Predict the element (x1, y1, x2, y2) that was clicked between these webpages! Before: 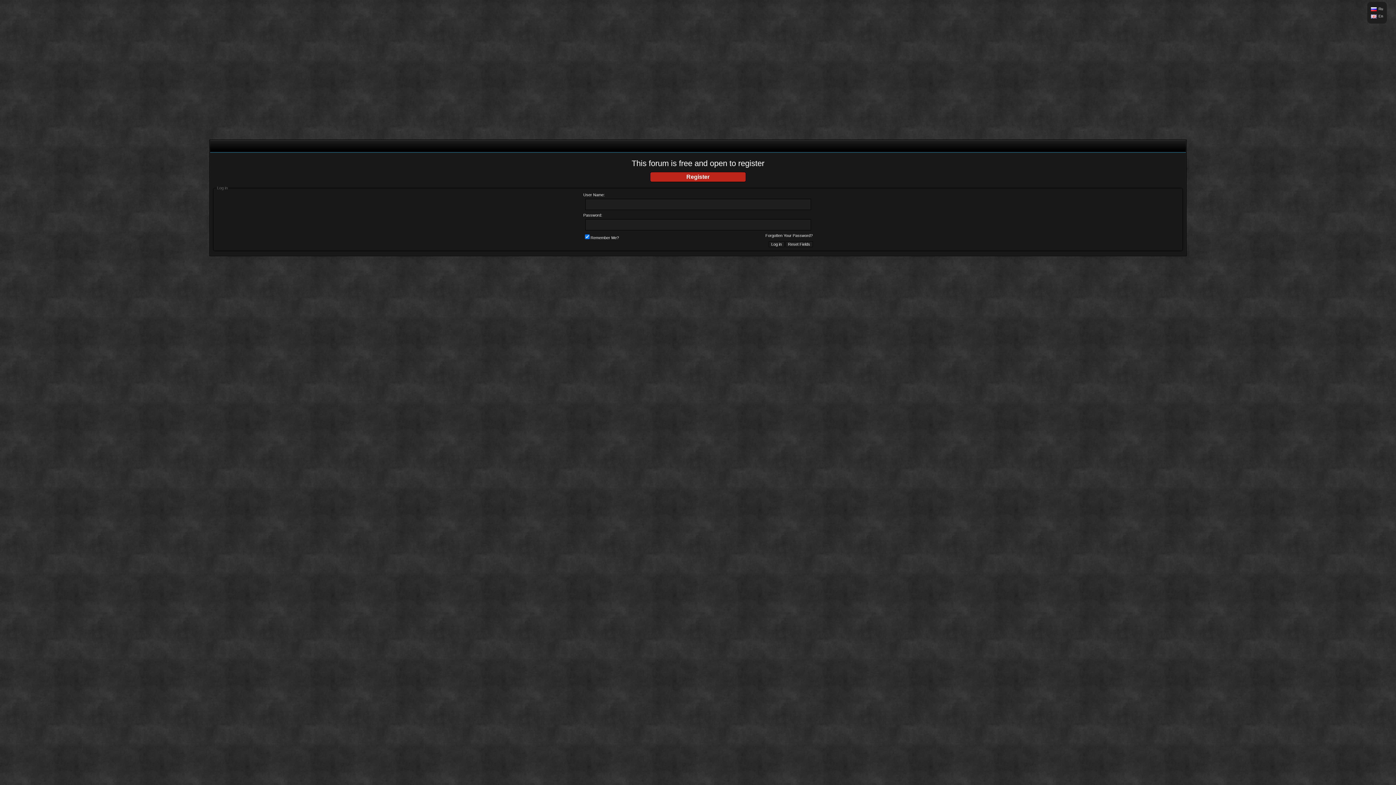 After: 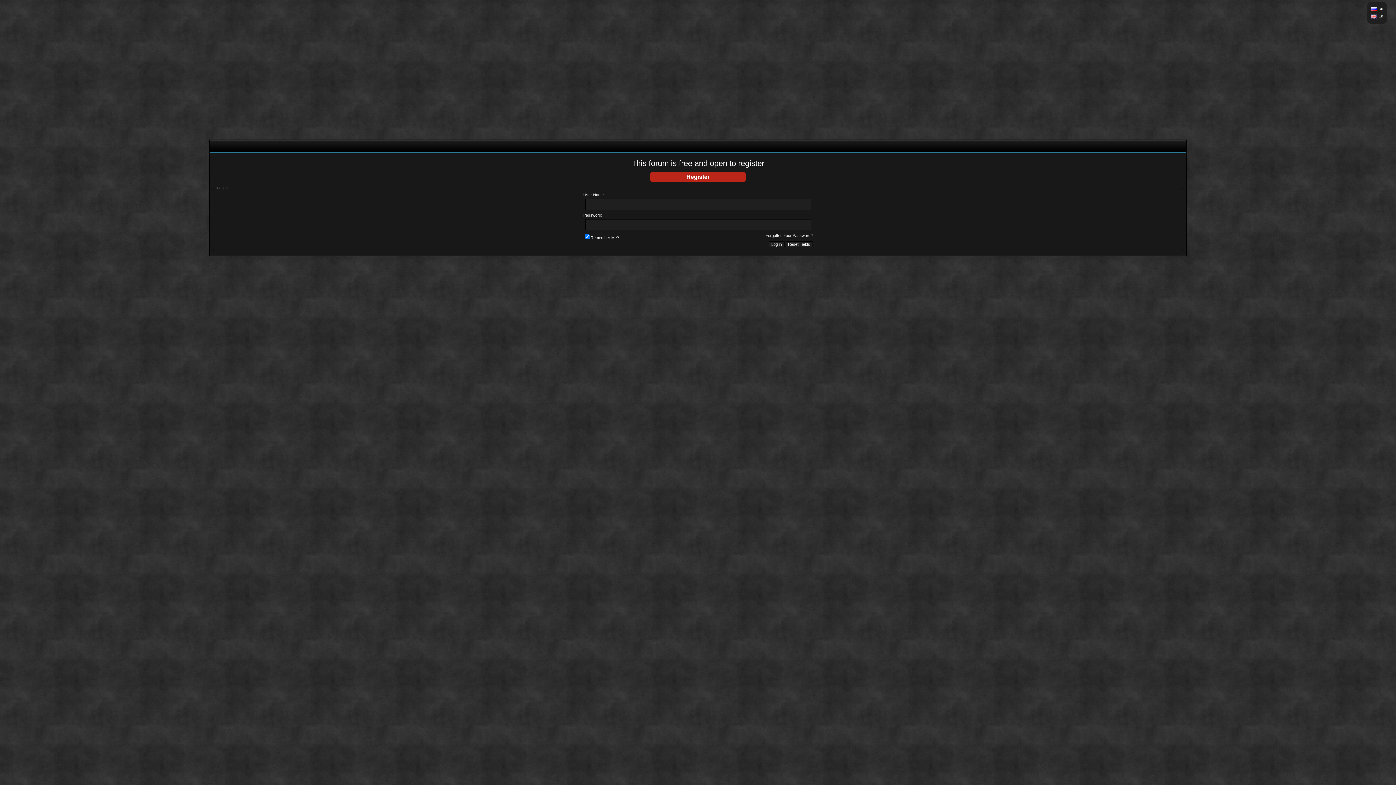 Action: label: En bbox: (1378, 14, 1383, 18)